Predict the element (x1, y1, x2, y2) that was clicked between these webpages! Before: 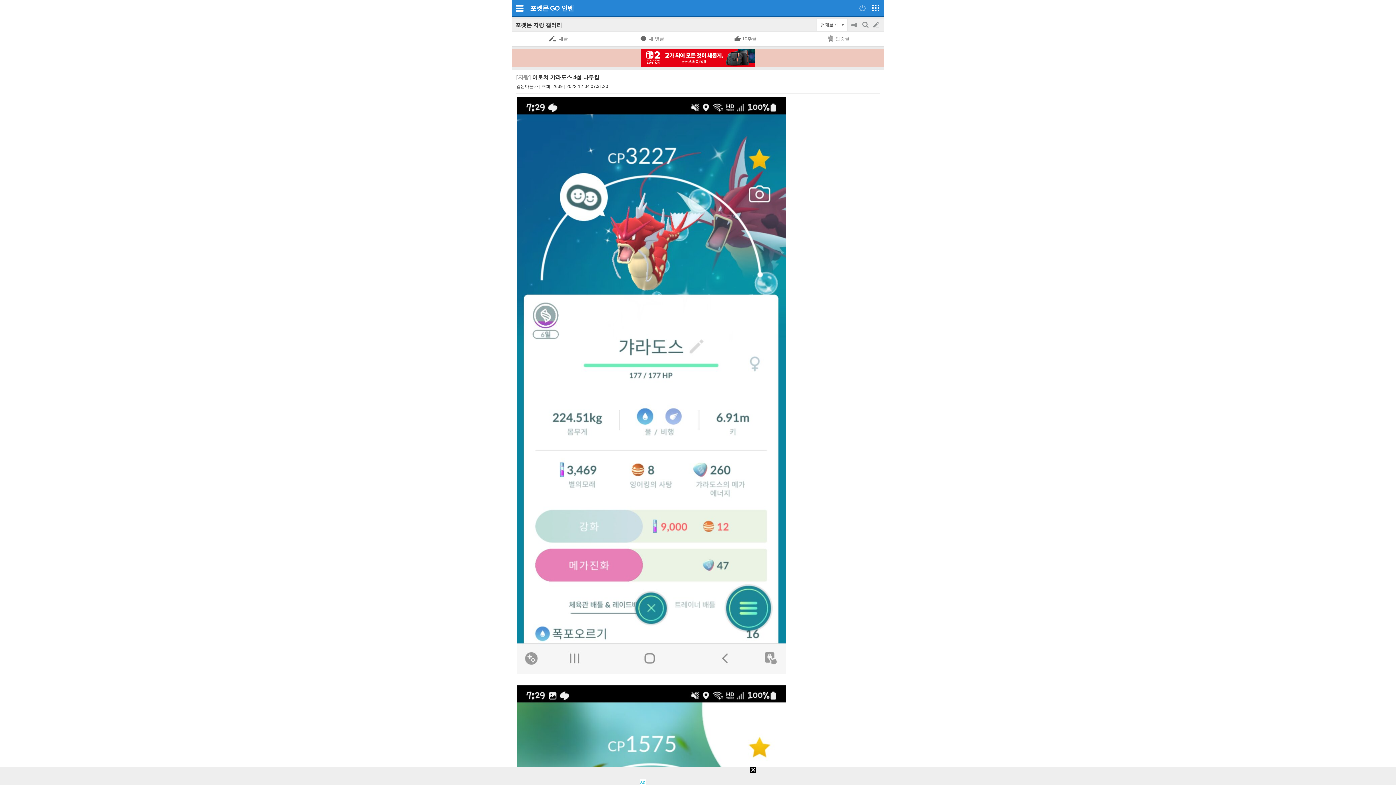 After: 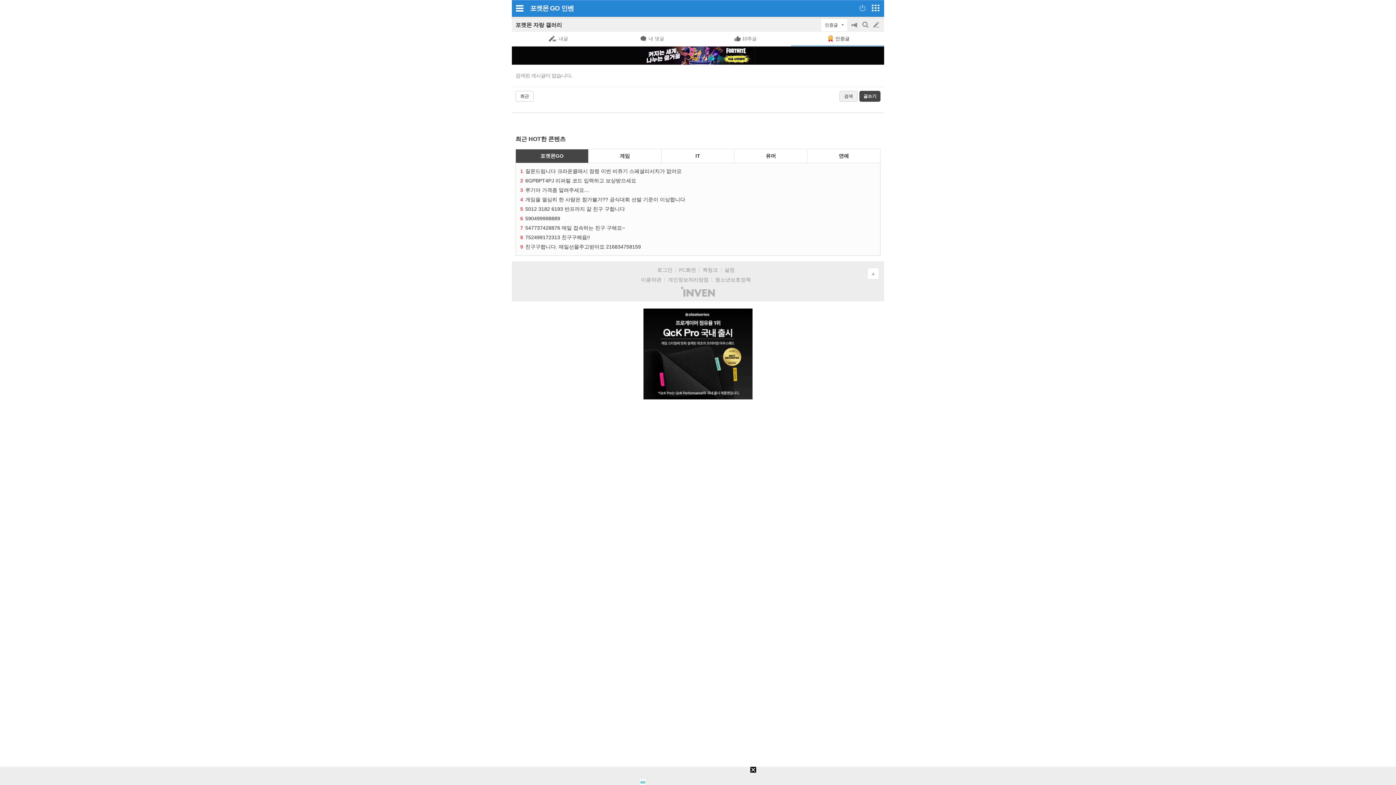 Action: label: 인증글 bbox: (791, 31, 884, 46)